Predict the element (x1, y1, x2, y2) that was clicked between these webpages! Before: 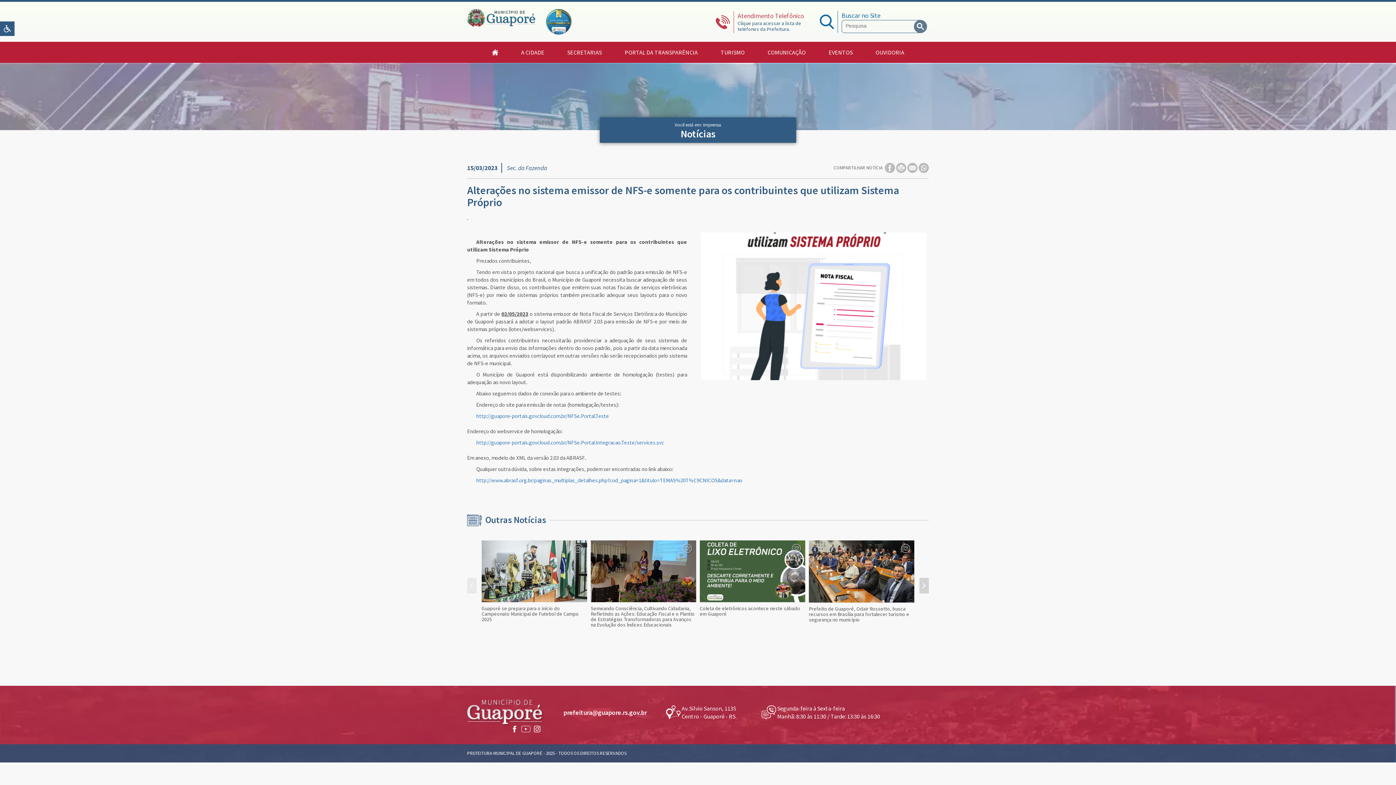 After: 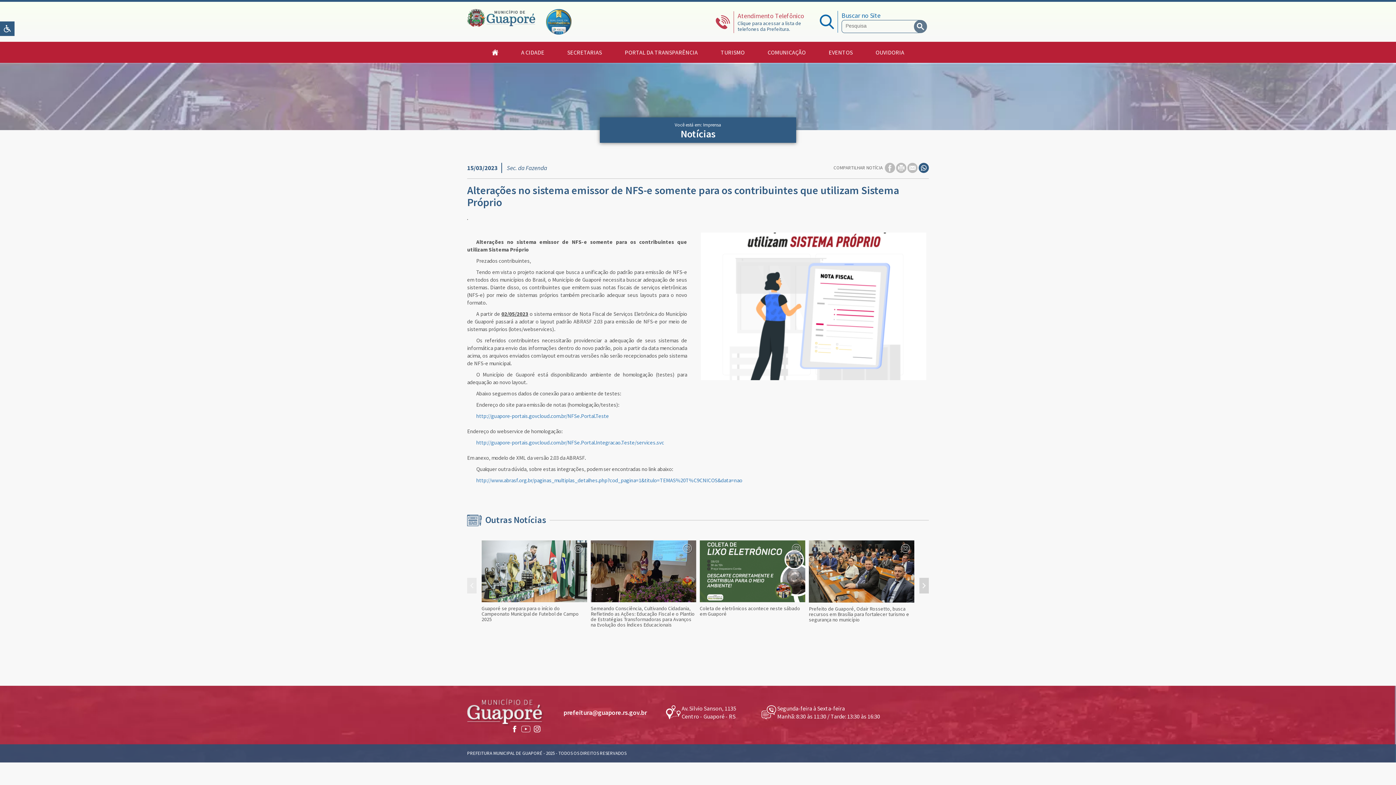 Action: bbox: (918, 164, 929, 170)